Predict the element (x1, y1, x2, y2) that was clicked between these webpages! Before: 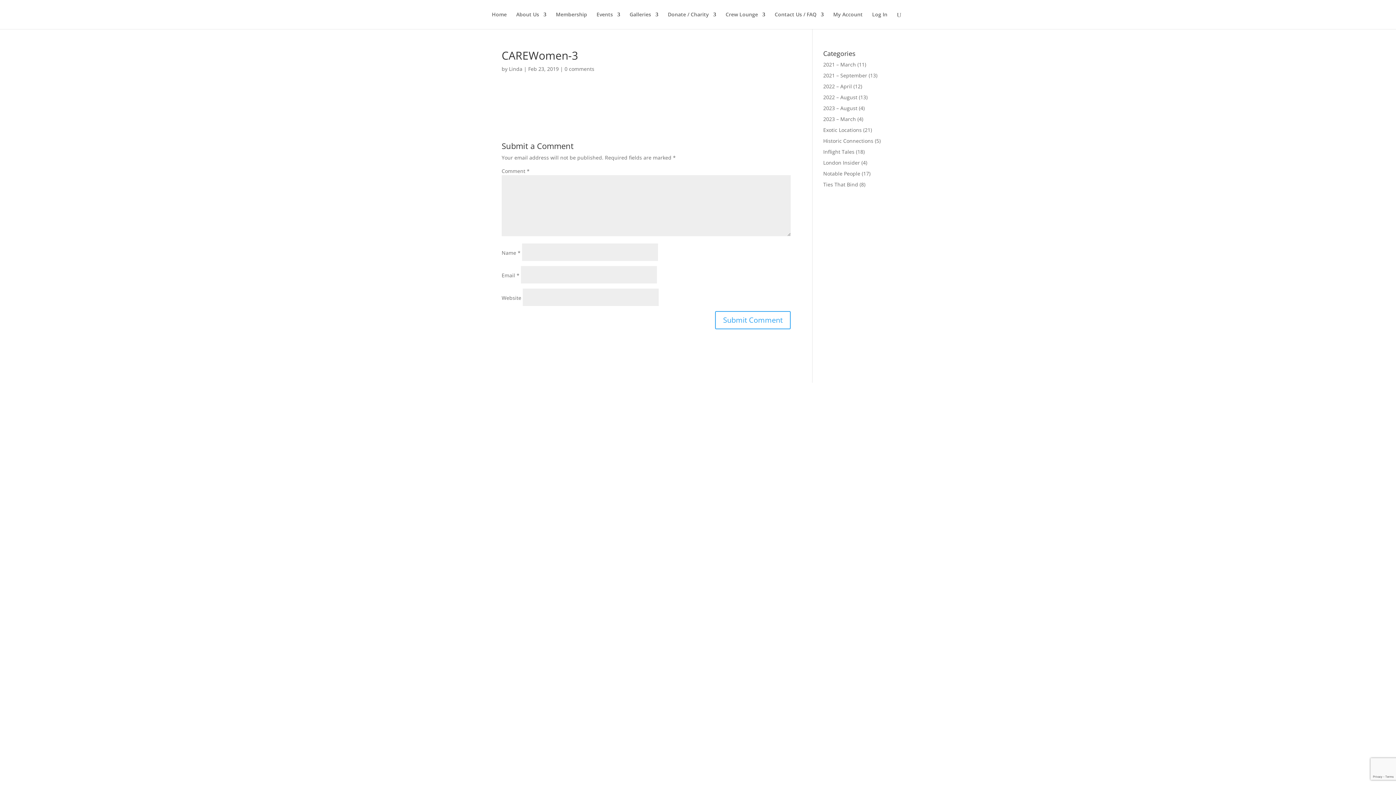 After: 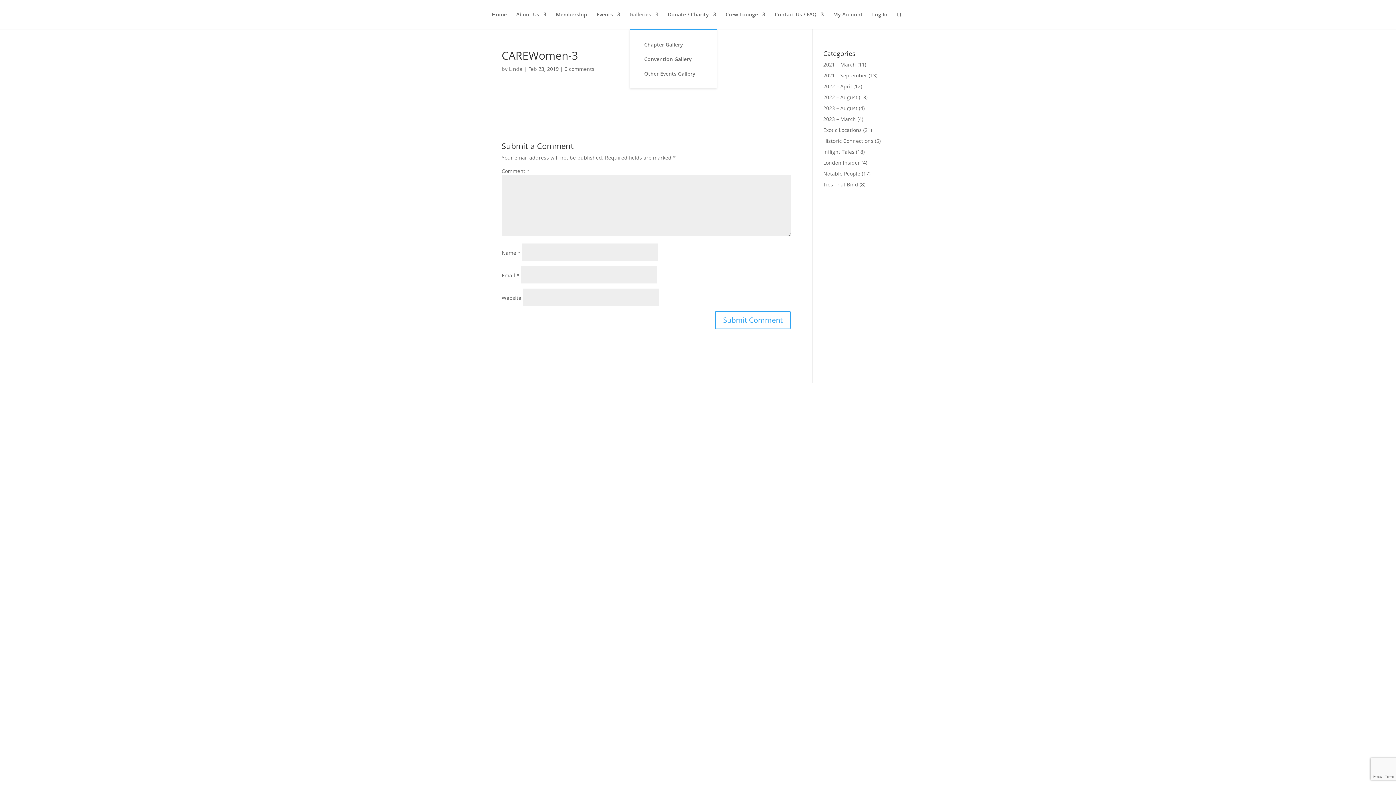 Action: label: Galleries bbox: (629, 12, 658, 29)